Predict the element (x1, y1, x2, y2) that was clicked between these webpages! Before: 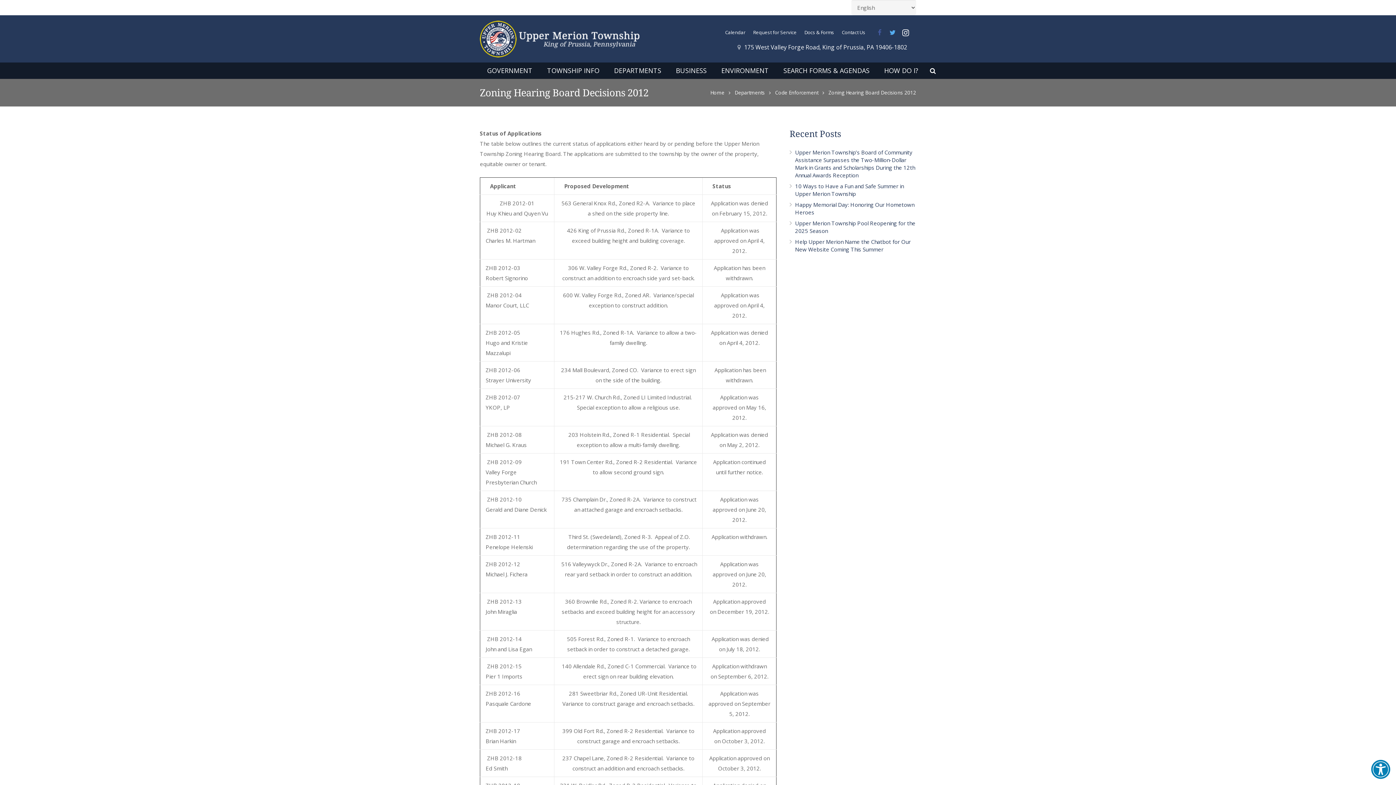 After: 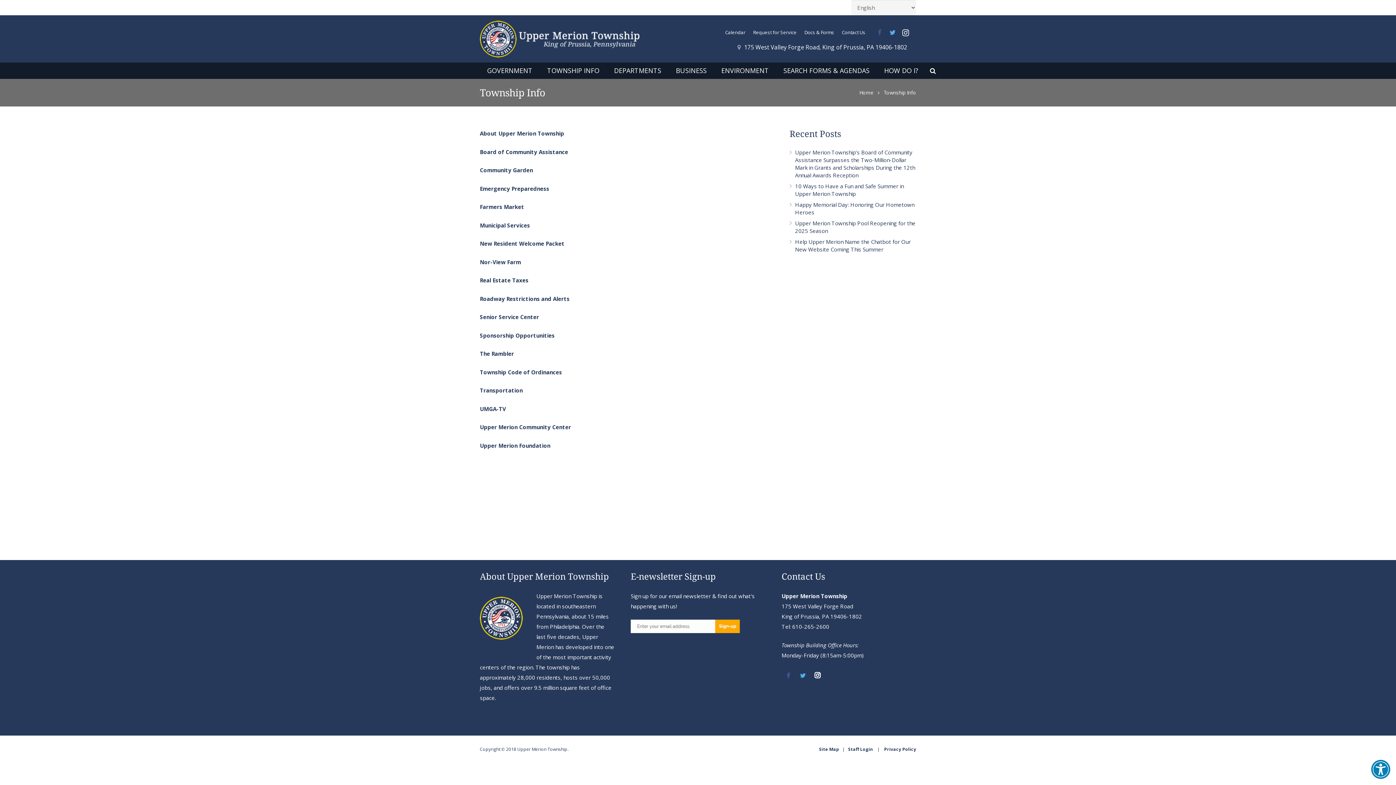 Action: bbox: (540, 62, 606, 78) label: TOWNSHIP INFO